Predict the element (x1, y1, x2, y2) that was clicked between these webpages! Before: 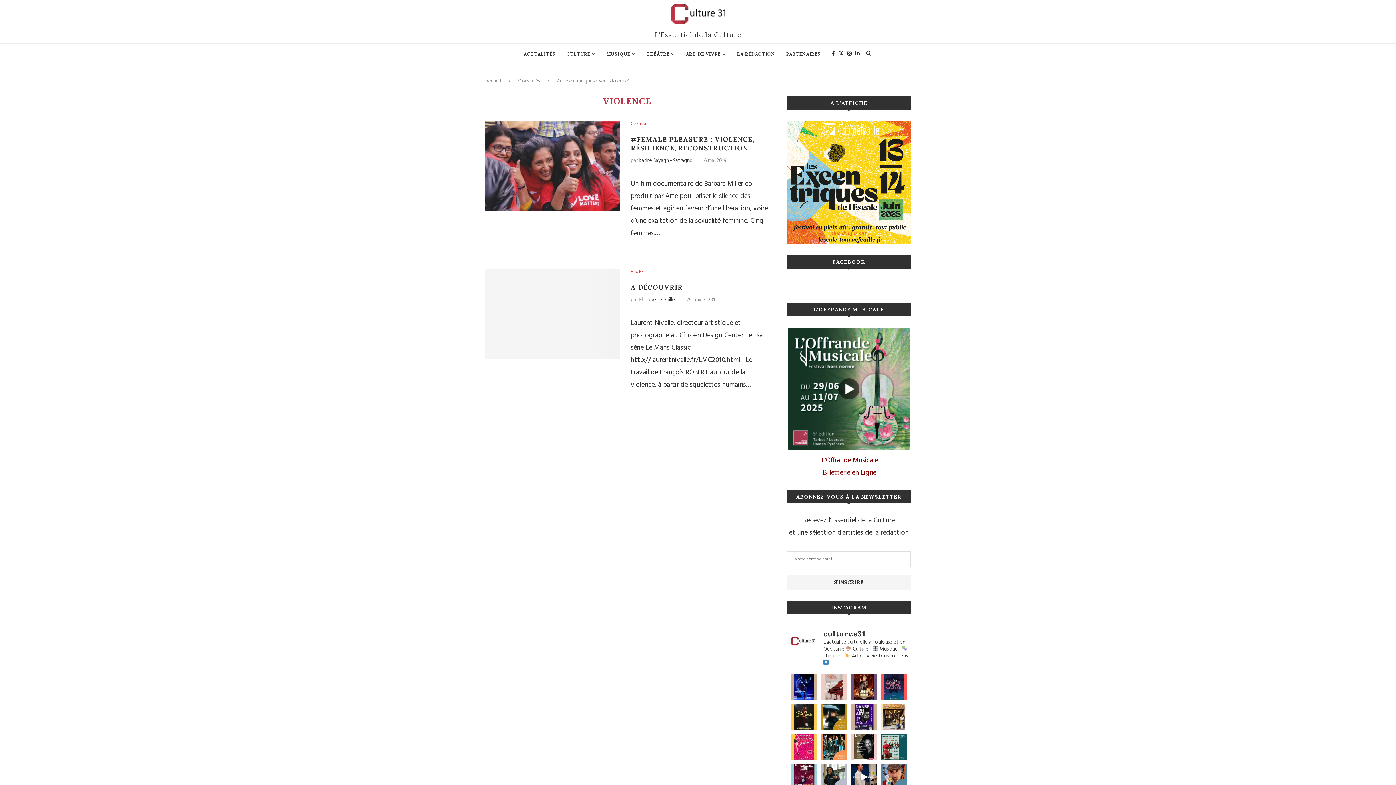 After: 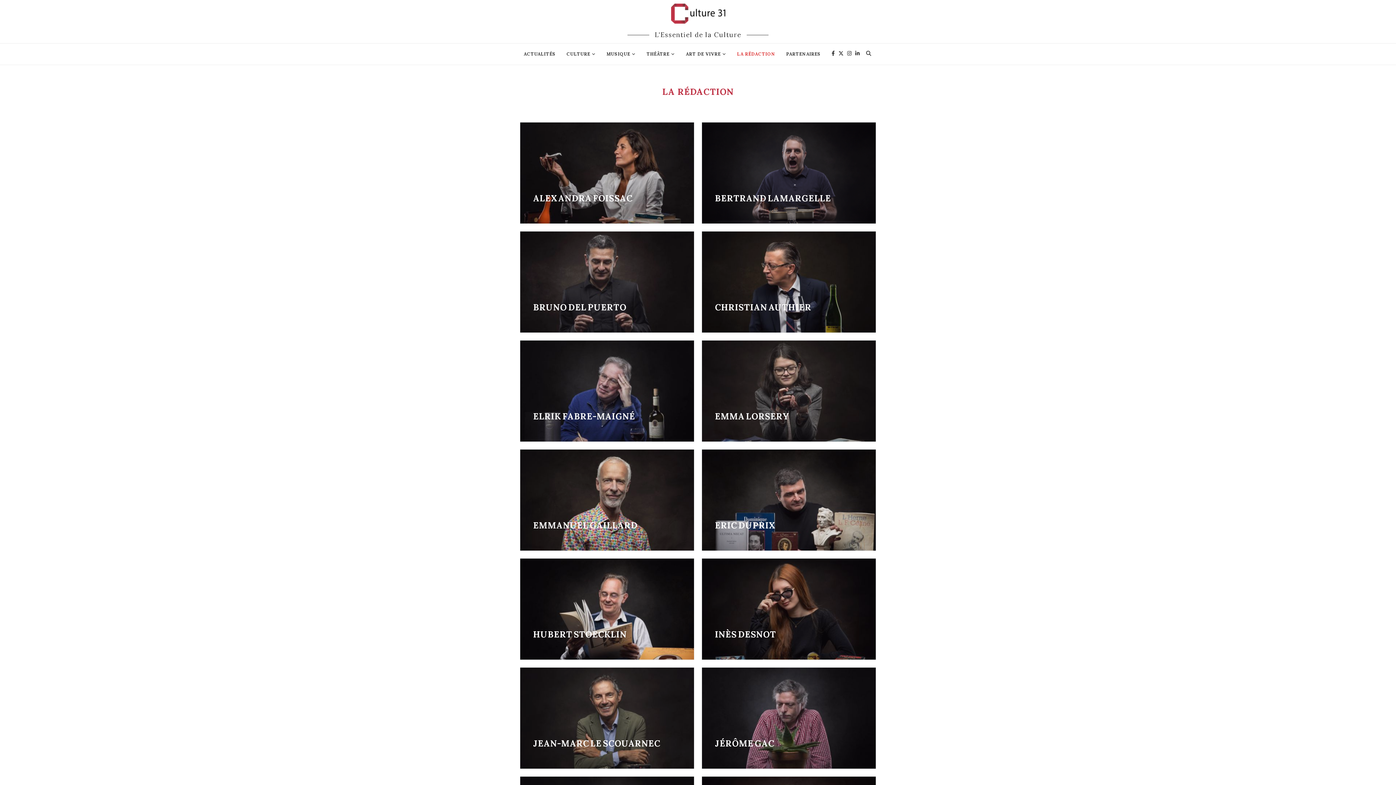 Action: bbox: (737, 43, 775, 64) label: LA RÉDACTION